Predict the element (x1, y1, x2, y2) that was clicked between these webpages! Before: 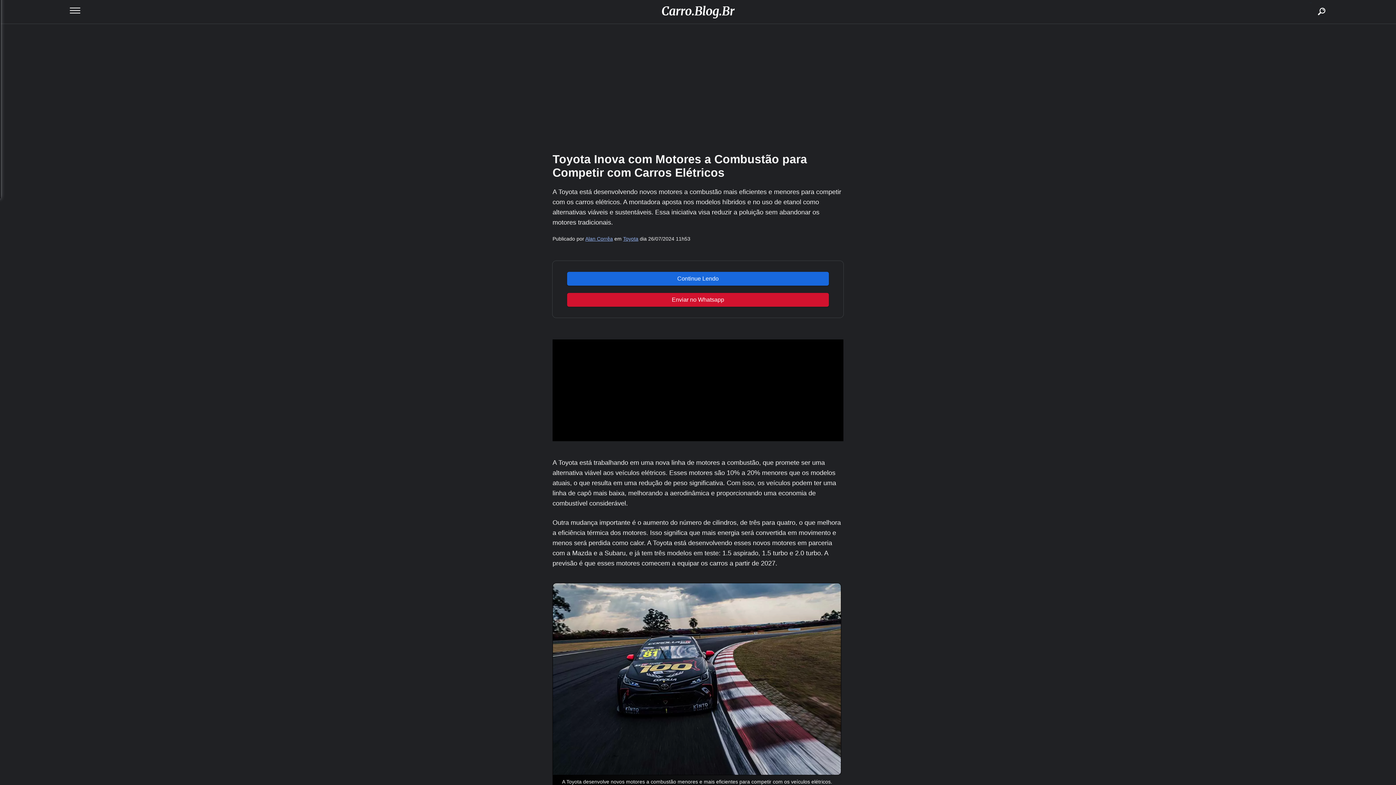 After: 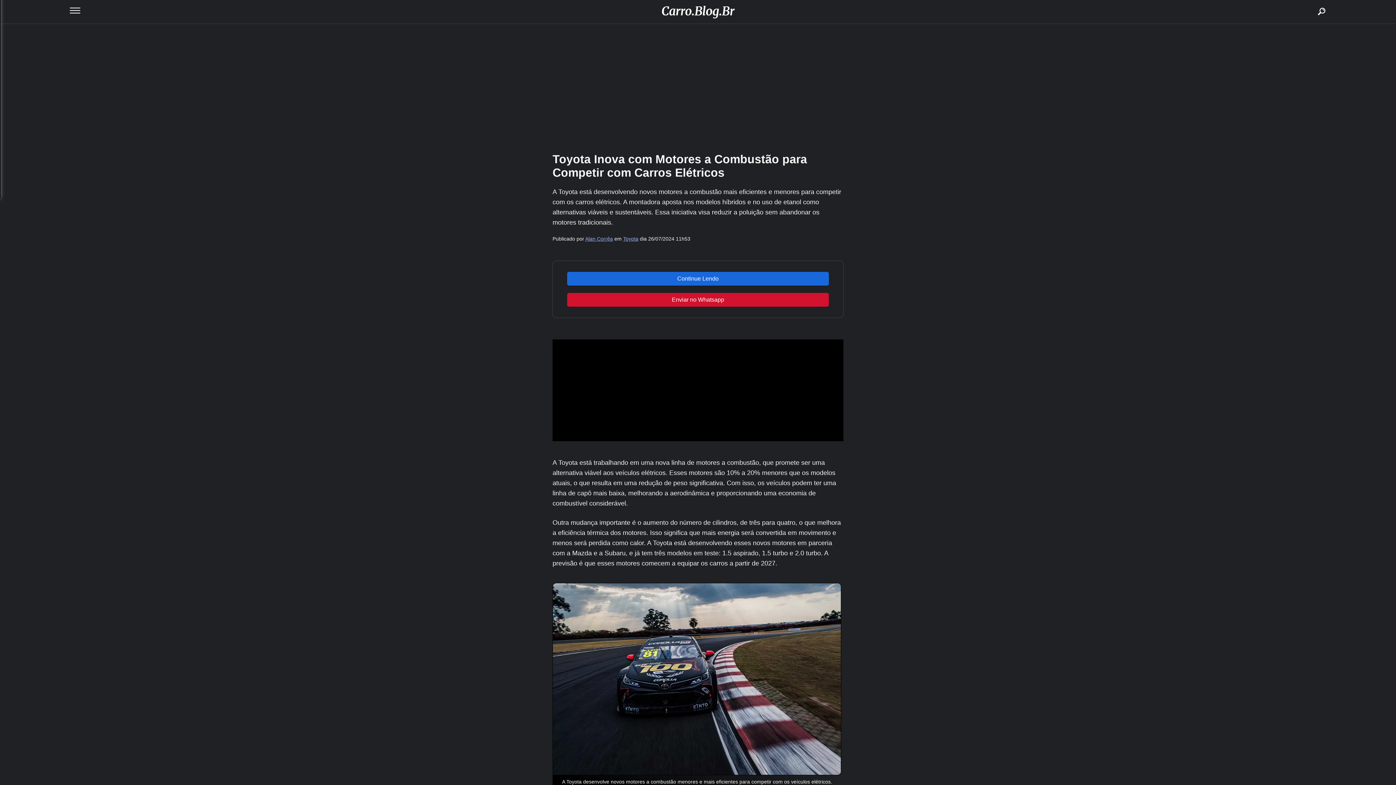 Action: bbox: (567, 293, 829, 306) label: Enviar no Whatsapp